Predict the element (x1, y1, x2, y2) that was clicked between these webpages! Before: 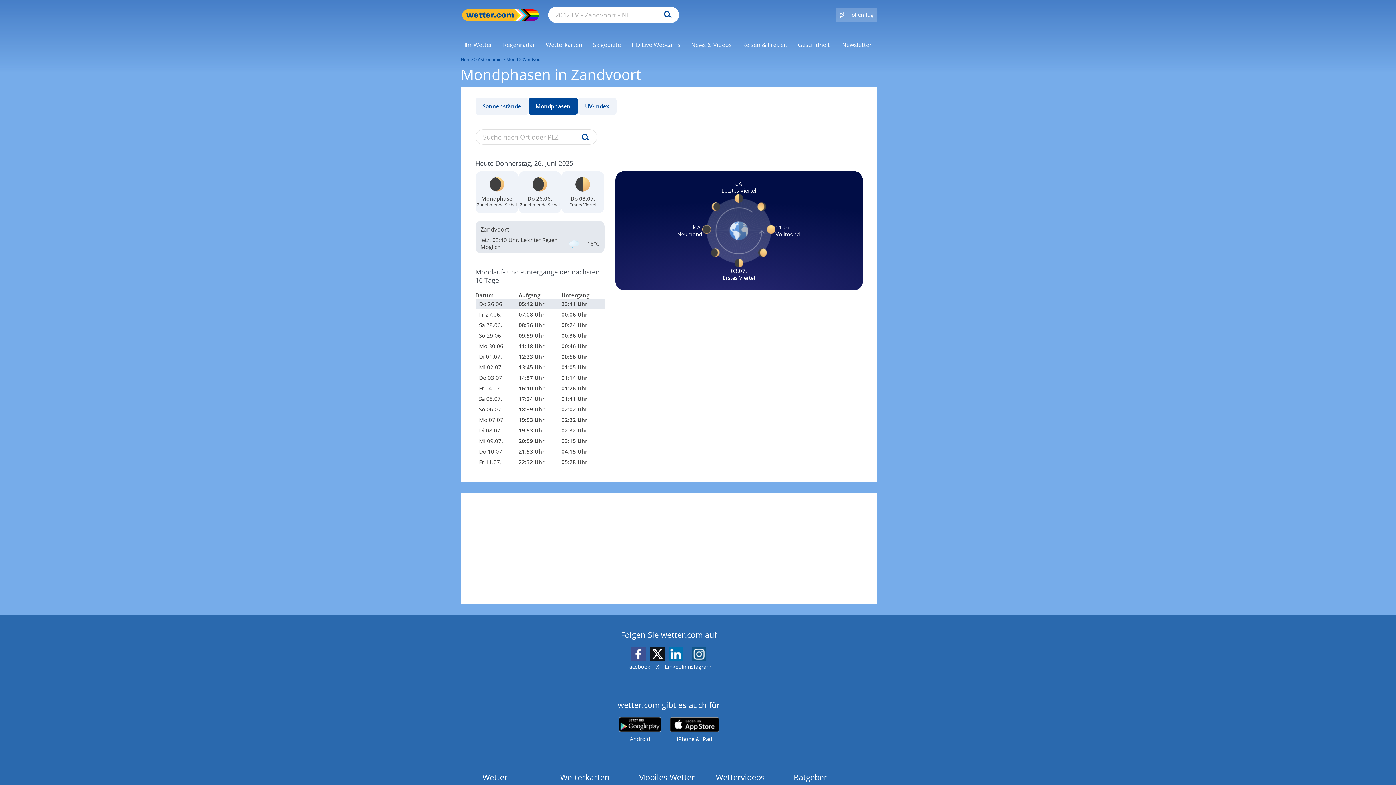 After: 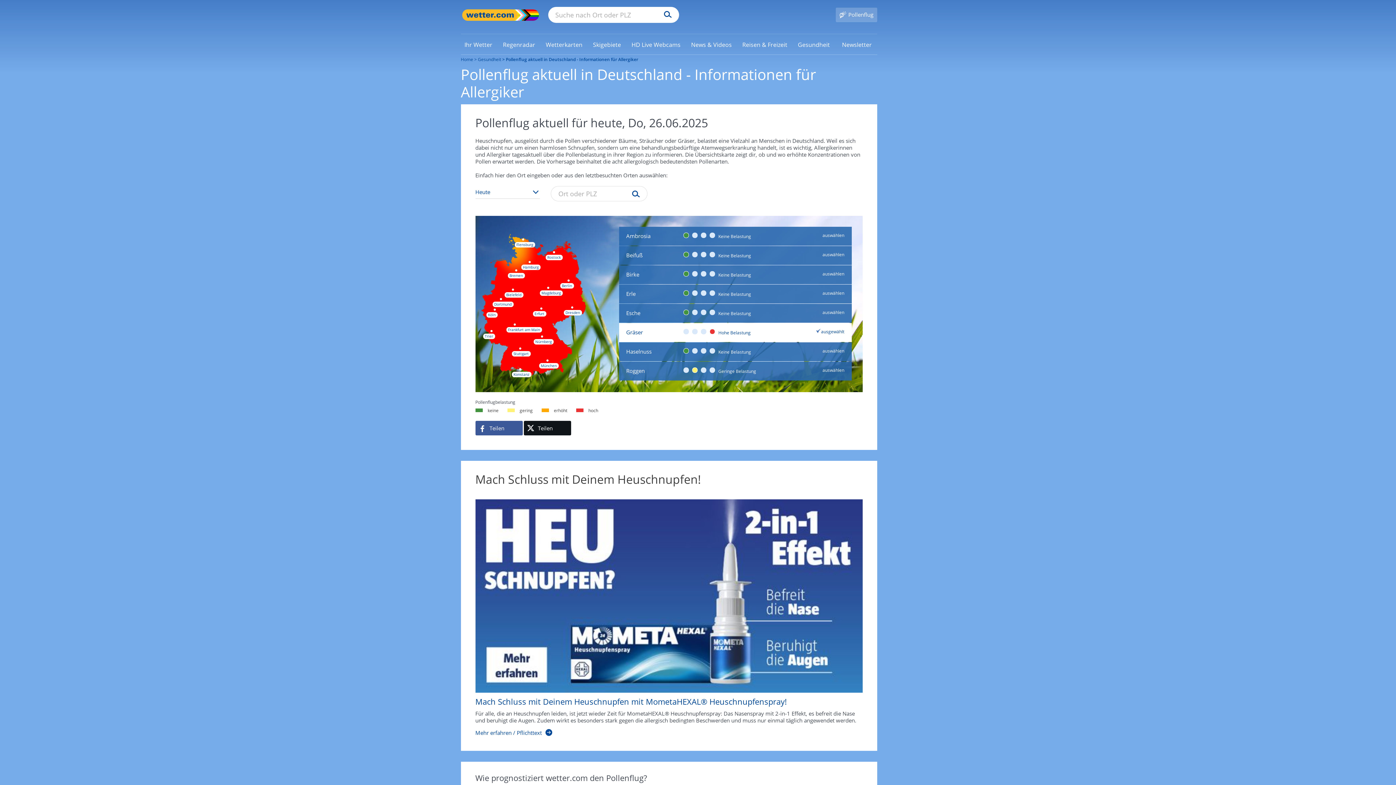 Action: label: Pollenflug bbox: (835, 7, 877, 22)